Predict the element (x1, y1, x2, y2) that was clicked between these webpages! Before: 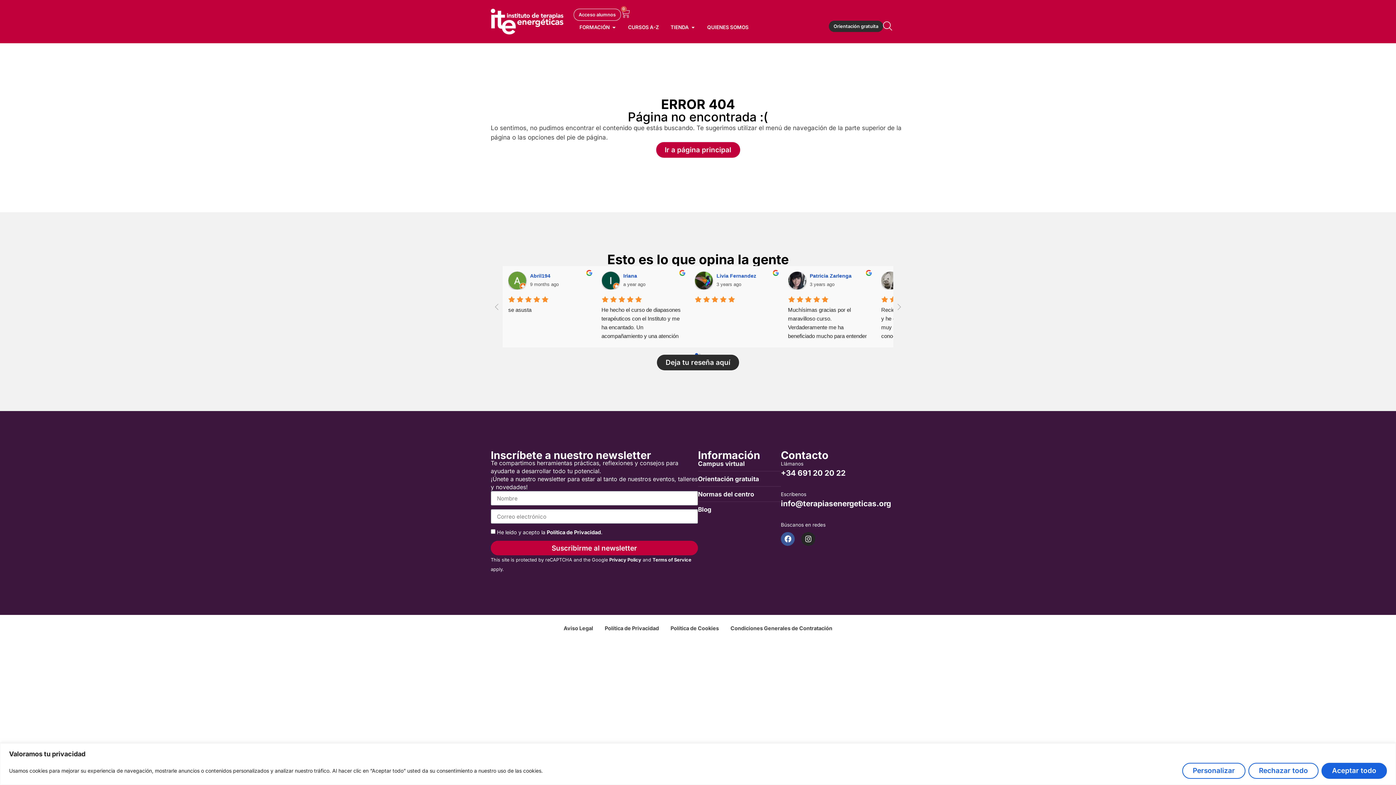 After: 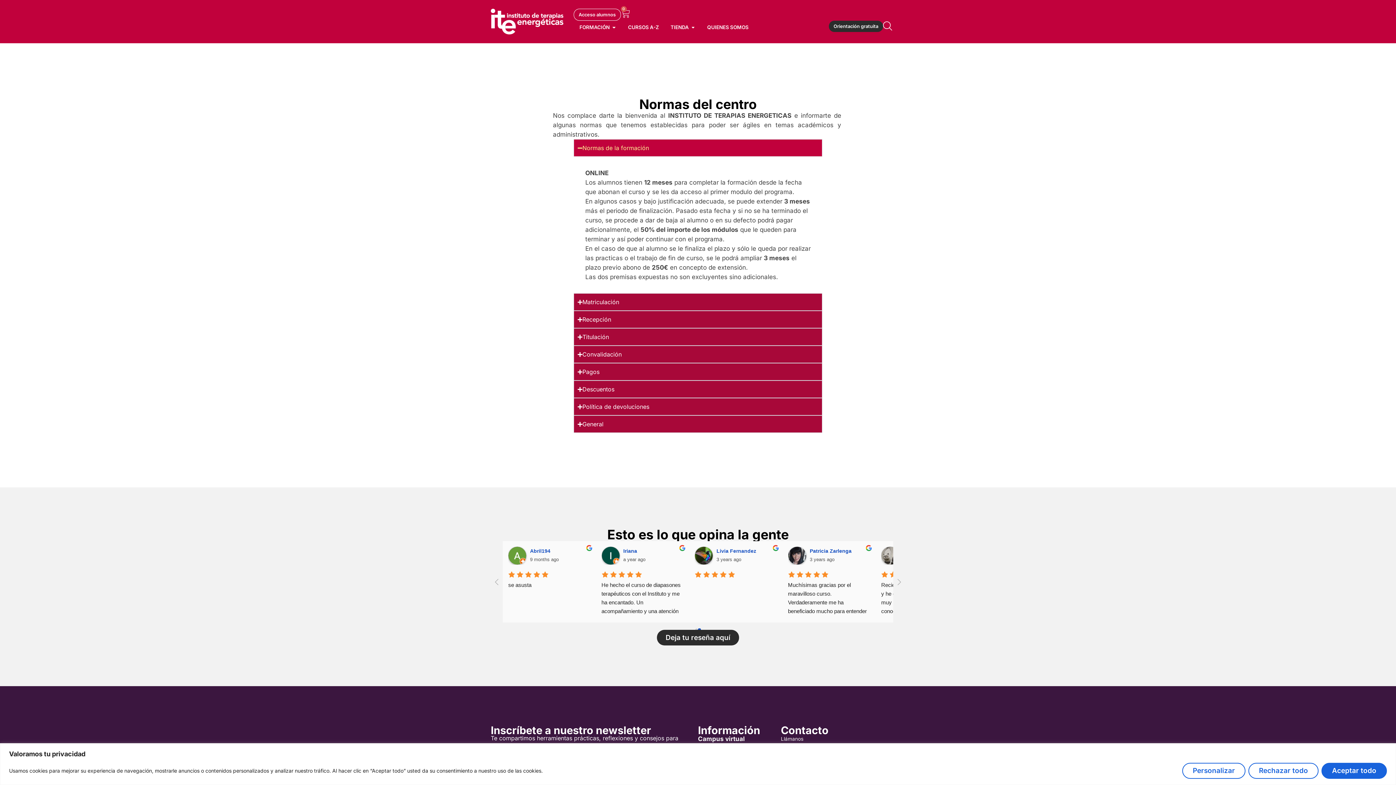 Action: label: Normas del centro bbox: (698, 489, 781, 499)